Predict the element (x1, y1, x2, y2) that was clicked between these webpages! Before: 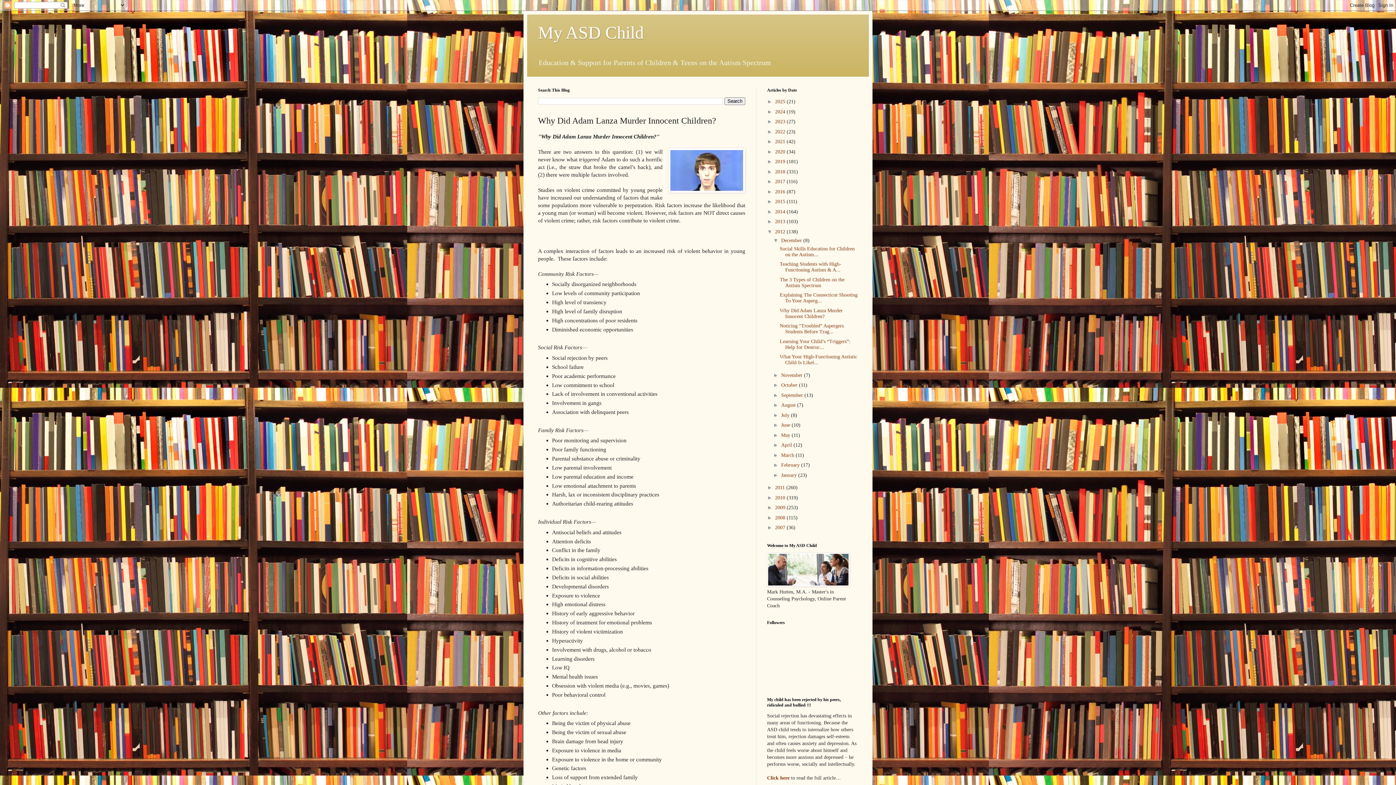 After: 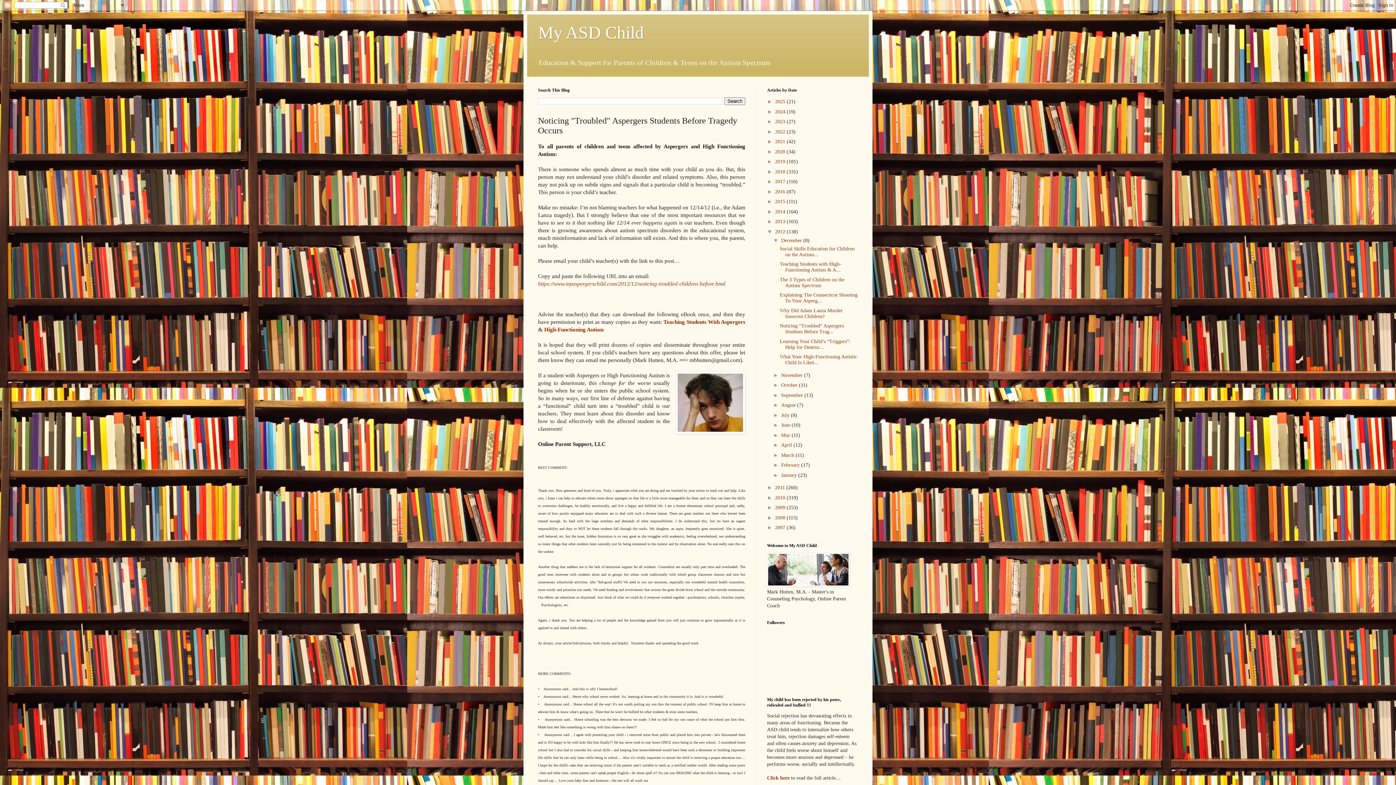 Action: label: Noticing "Troubled" Aspergers Students Before Trag... bbox: (779, 323, 843, 334)